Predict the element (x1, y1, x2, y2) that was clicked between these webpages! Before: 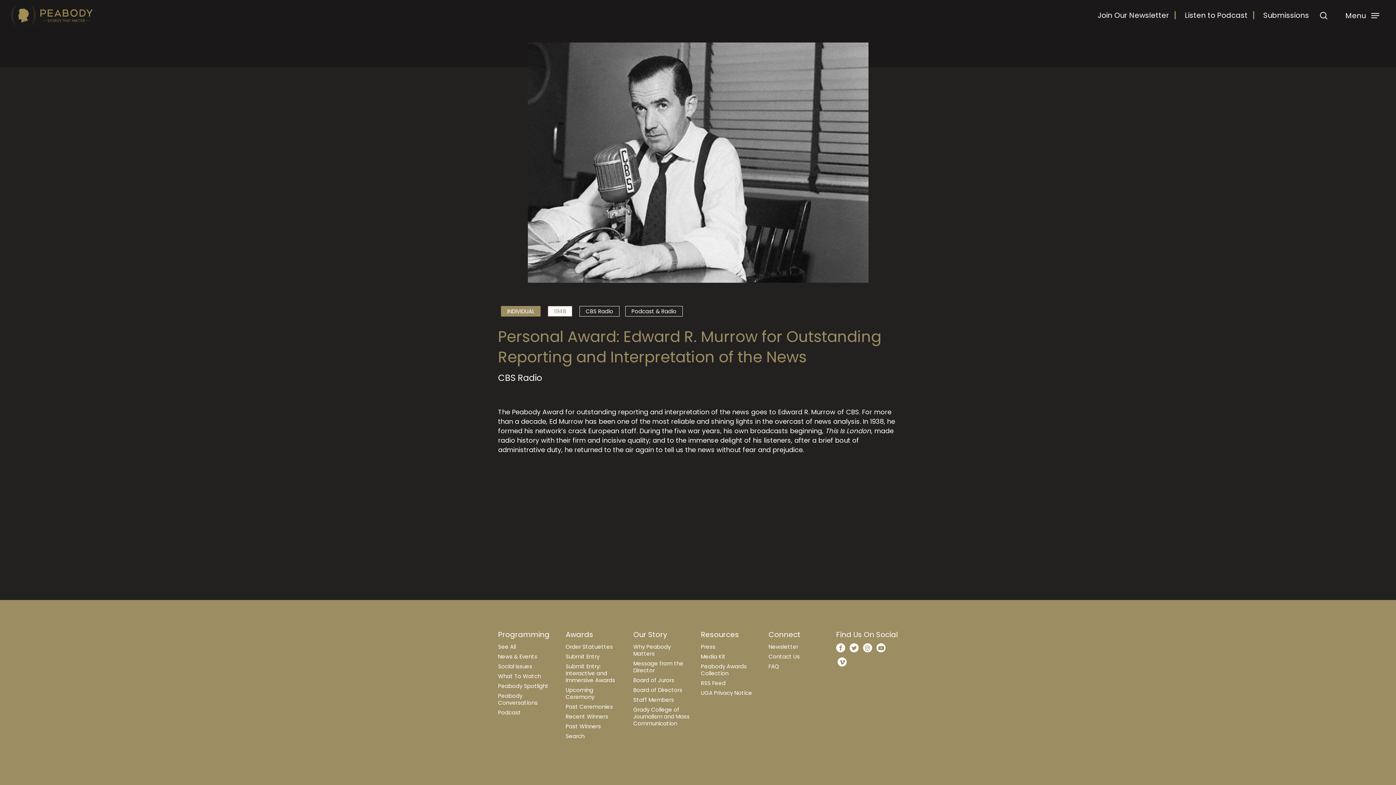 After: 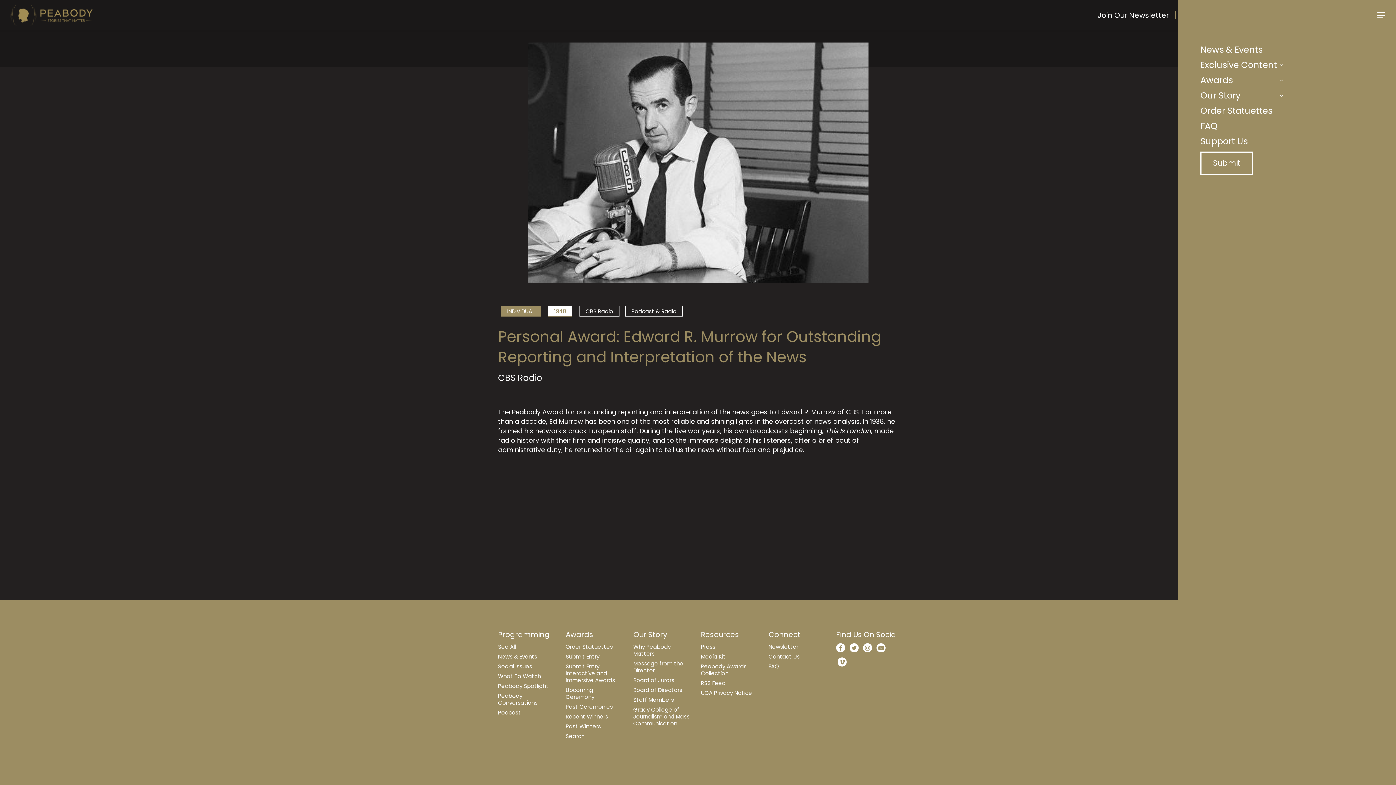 Action: label: Navigation Menu bbox: (1339, 11, 1386, 18)